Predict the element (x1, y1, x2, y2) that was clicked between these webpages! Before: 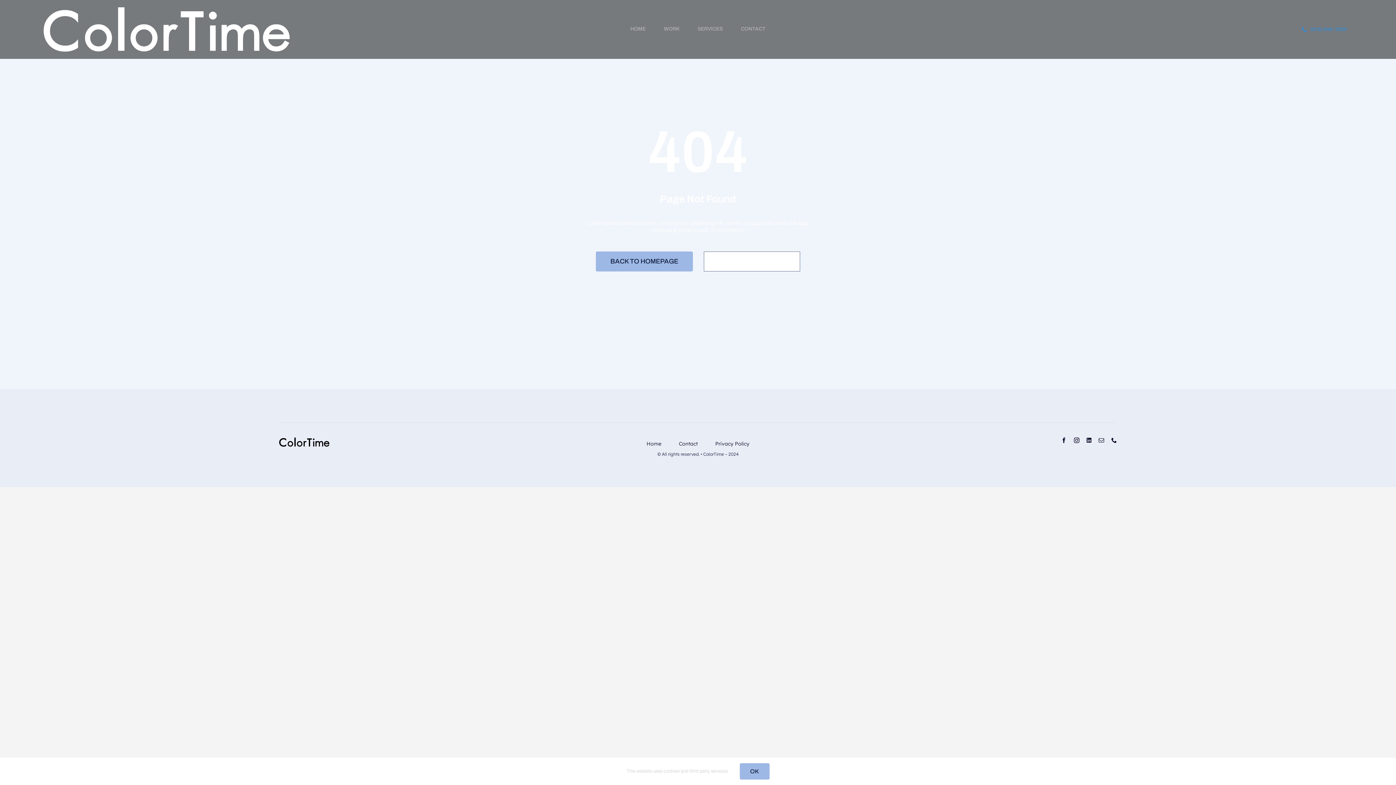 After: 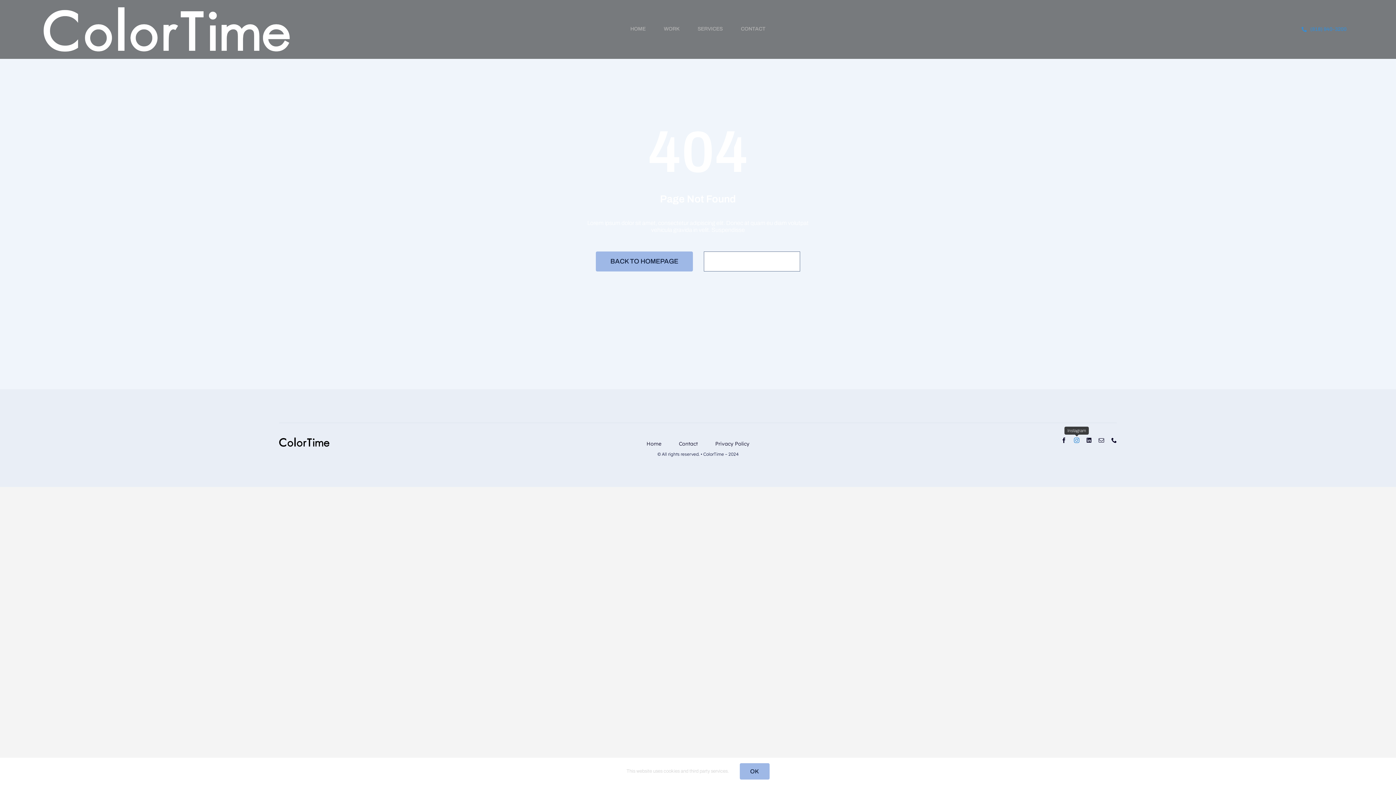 Action: label: instagram bbox: (1074, 437, 1079, 443)